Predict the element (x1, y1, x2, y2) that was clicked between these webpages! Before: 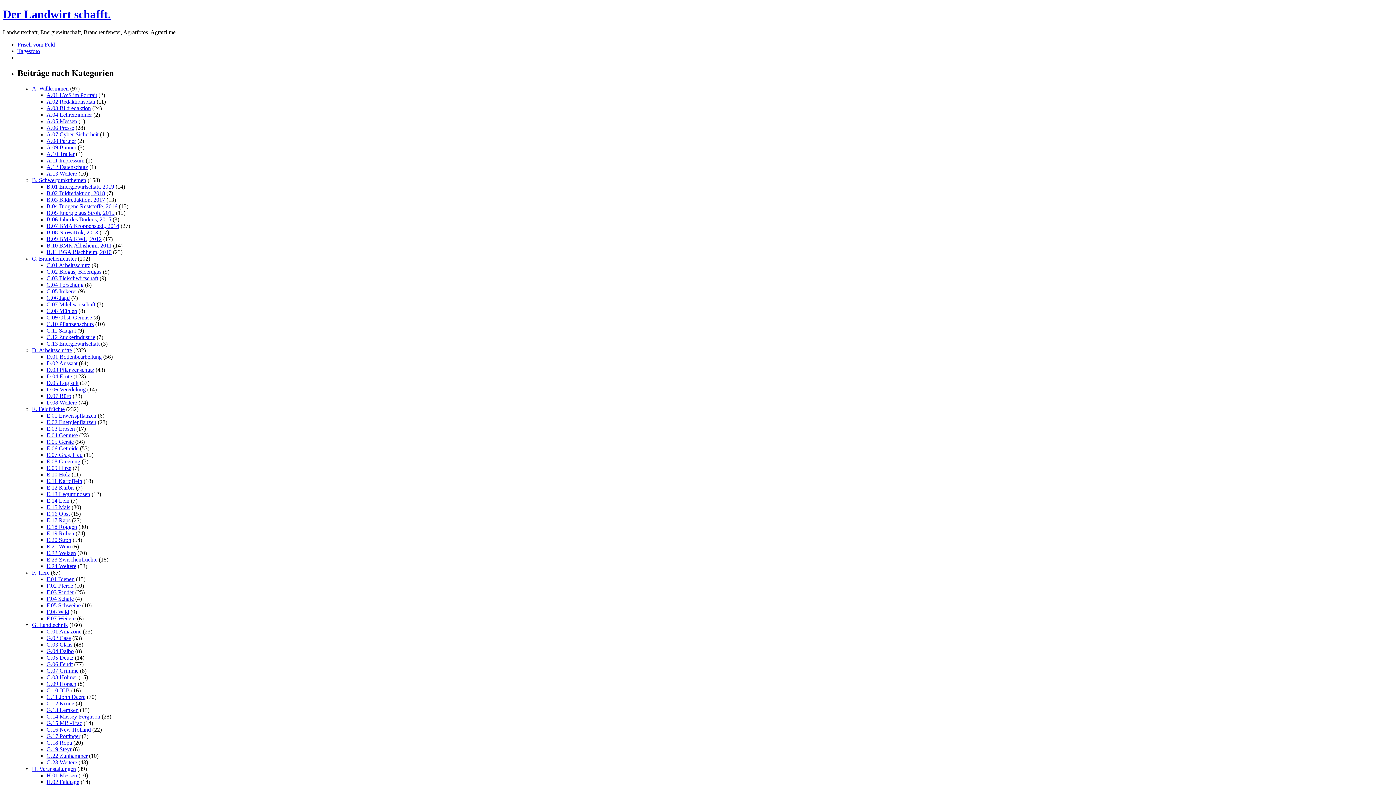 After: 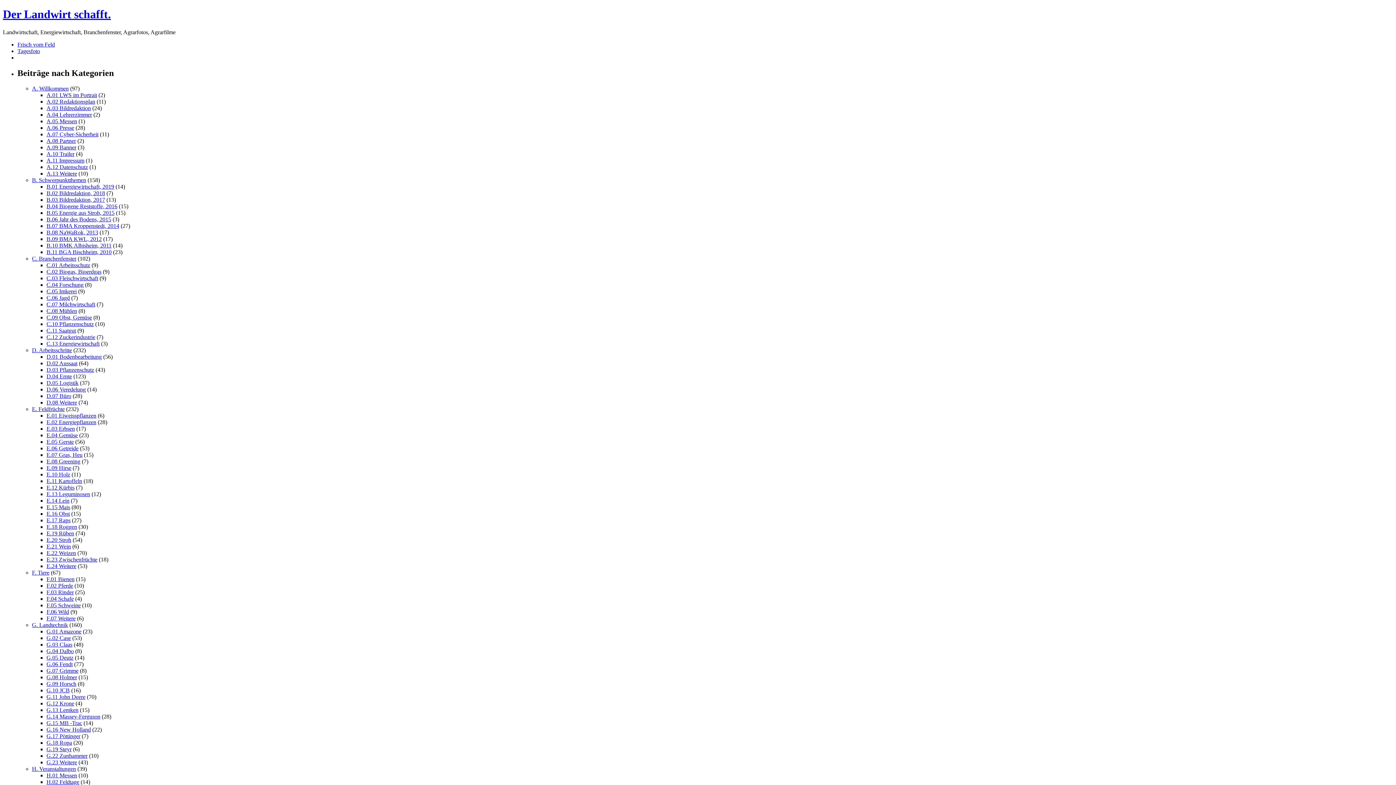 Action: bbox: (46, 98, 95, 104) label: A.02 Redaktionsplan